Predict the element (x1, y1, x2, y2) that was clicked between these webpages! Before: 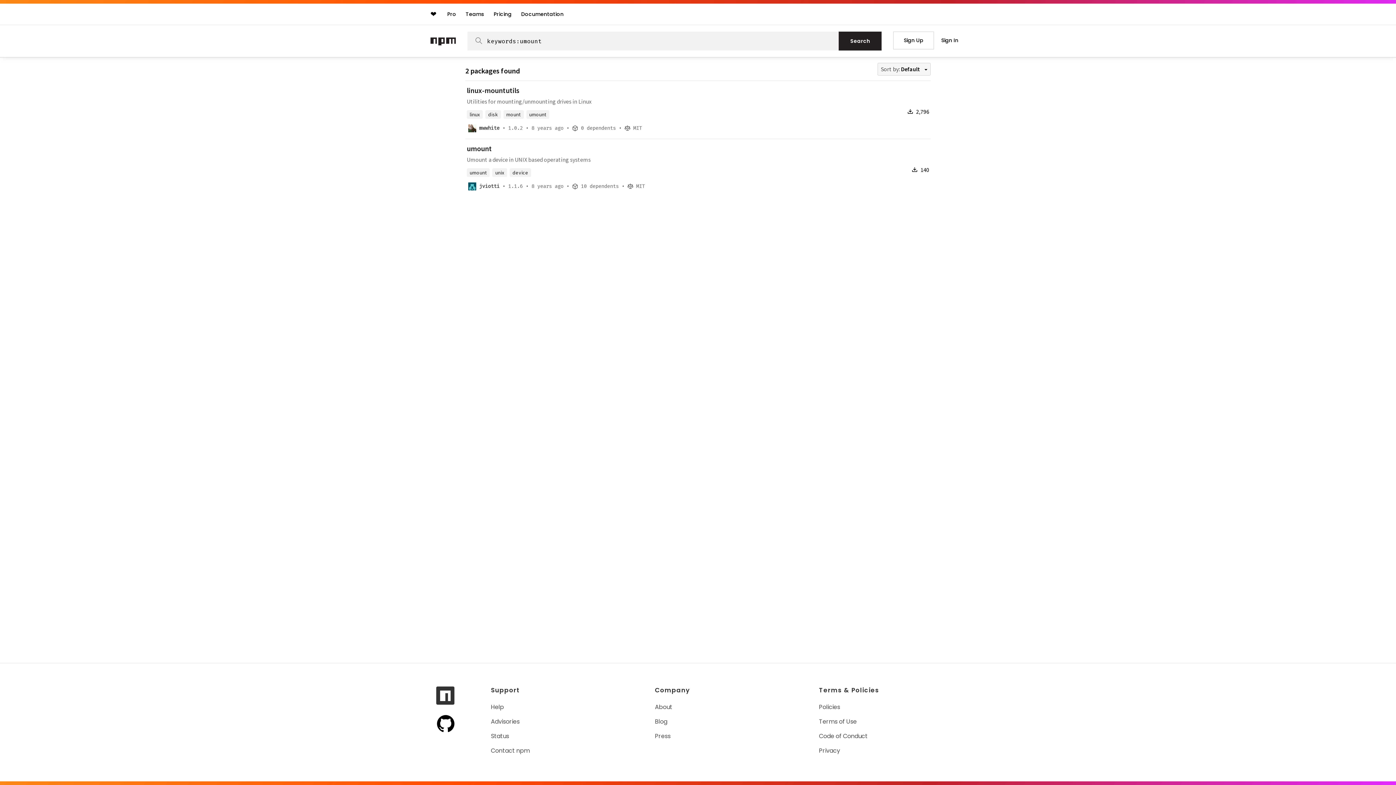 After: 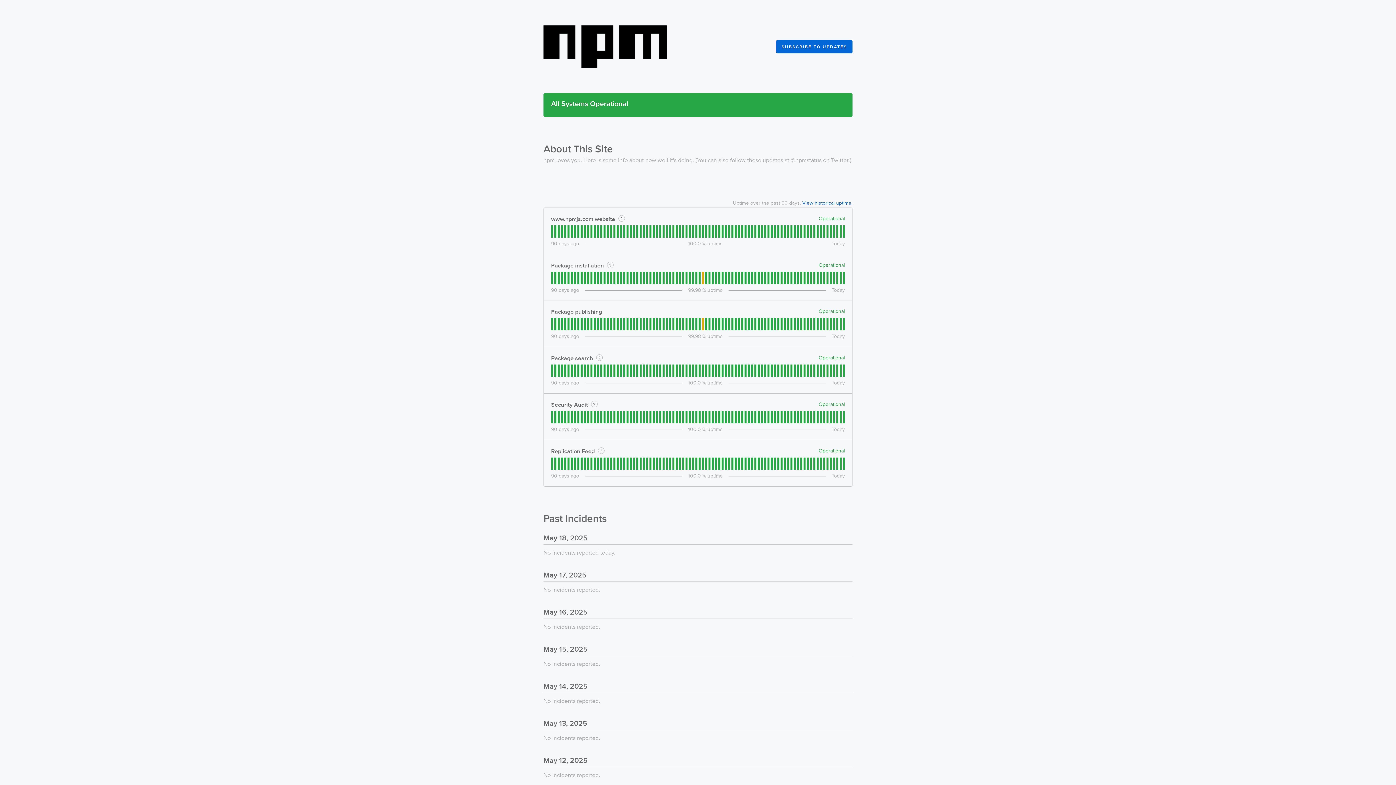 Action: bbox: (491, 732, 510, 740) label: Status